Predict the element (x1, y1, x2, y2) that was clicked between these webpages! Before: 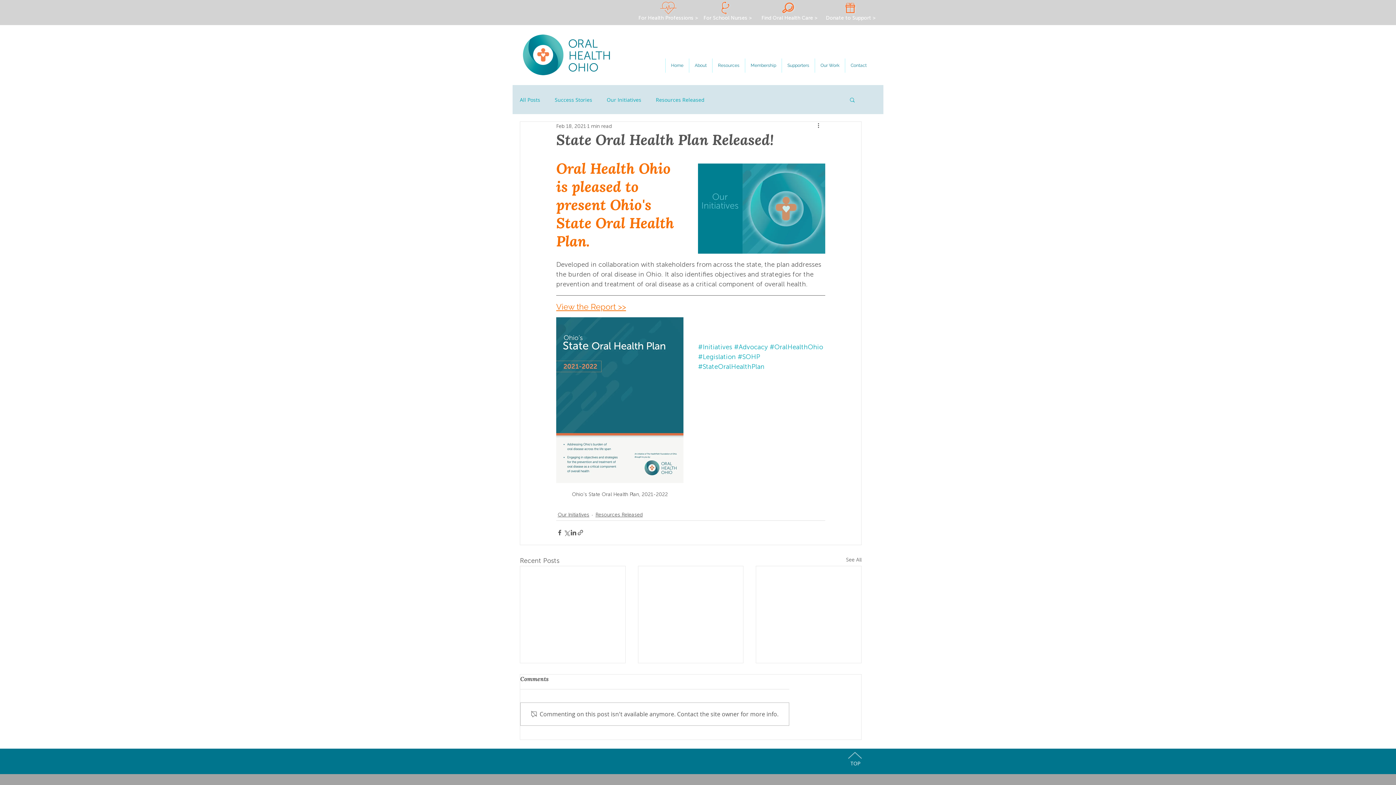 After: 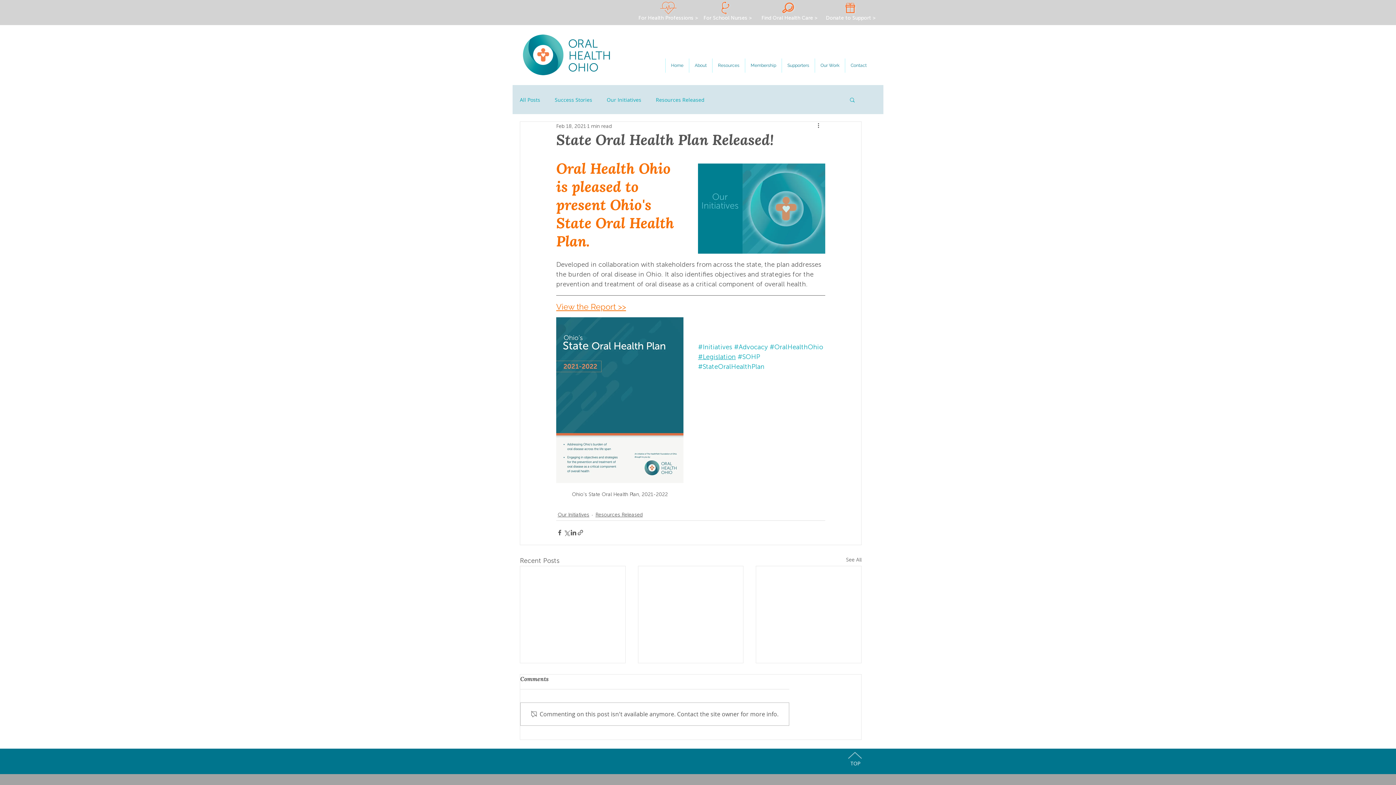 Action: label: #Legislation bbox: (698, 353, 736, 361)